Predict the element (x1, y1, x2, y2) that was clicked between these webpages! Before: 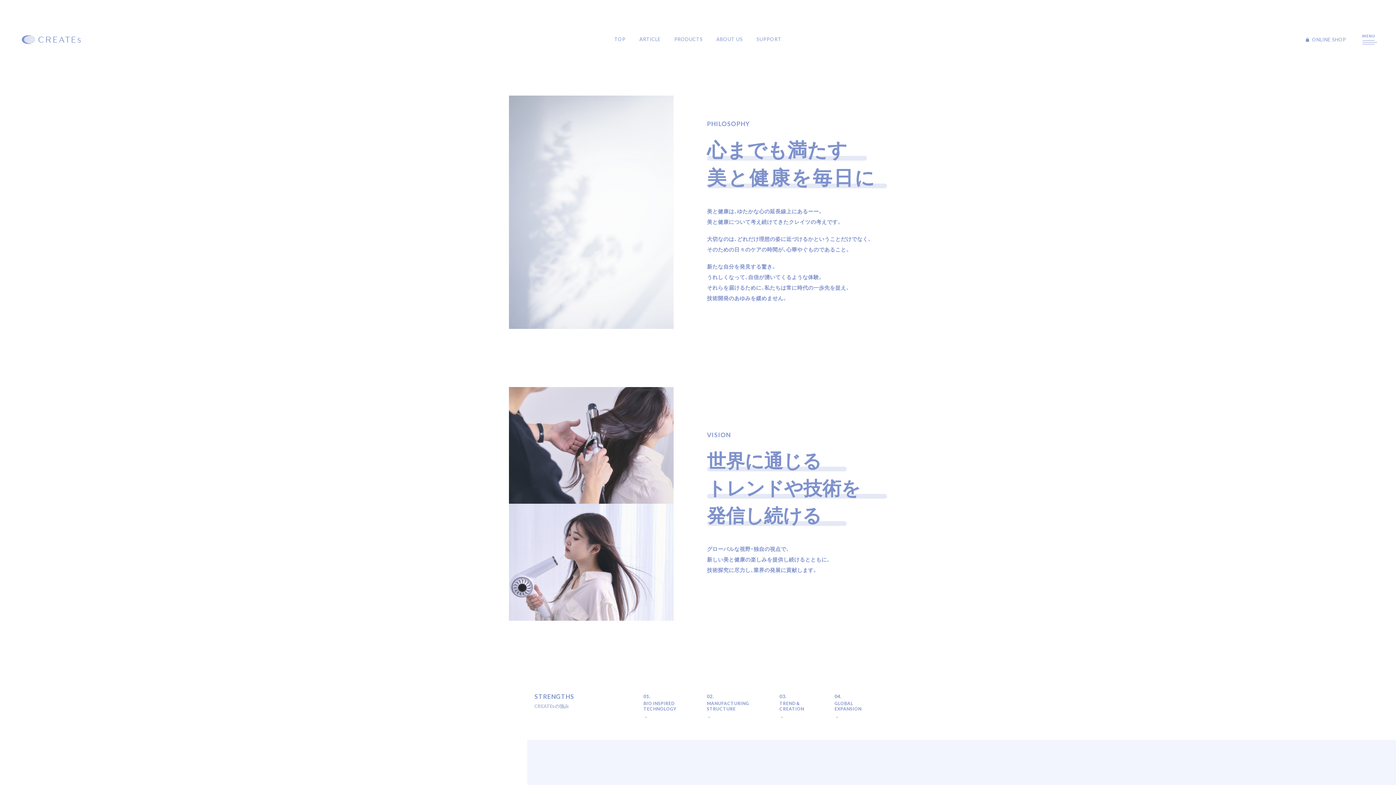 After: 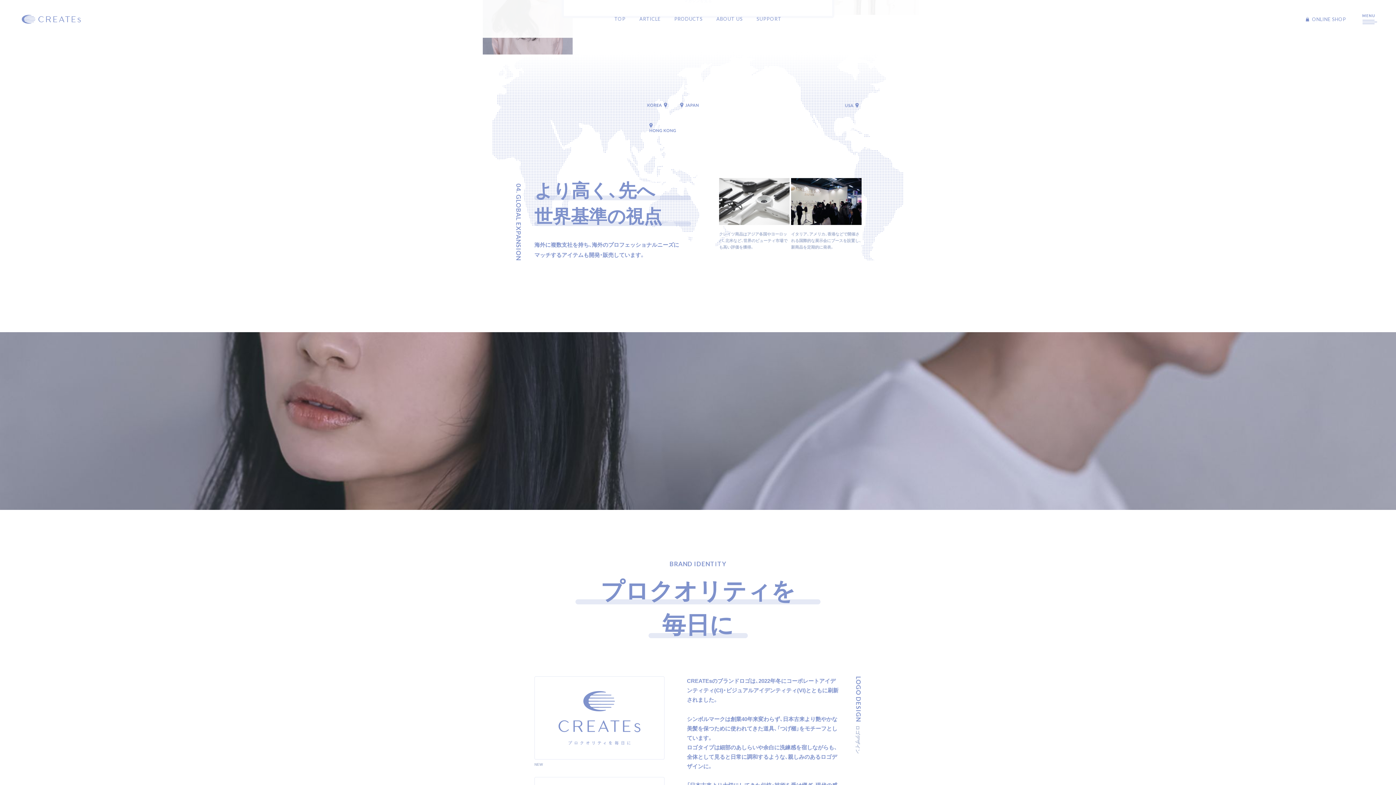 Action: bbox: (834, 693, 861, 718) label: 04.

GLOBAL
EXPANSION